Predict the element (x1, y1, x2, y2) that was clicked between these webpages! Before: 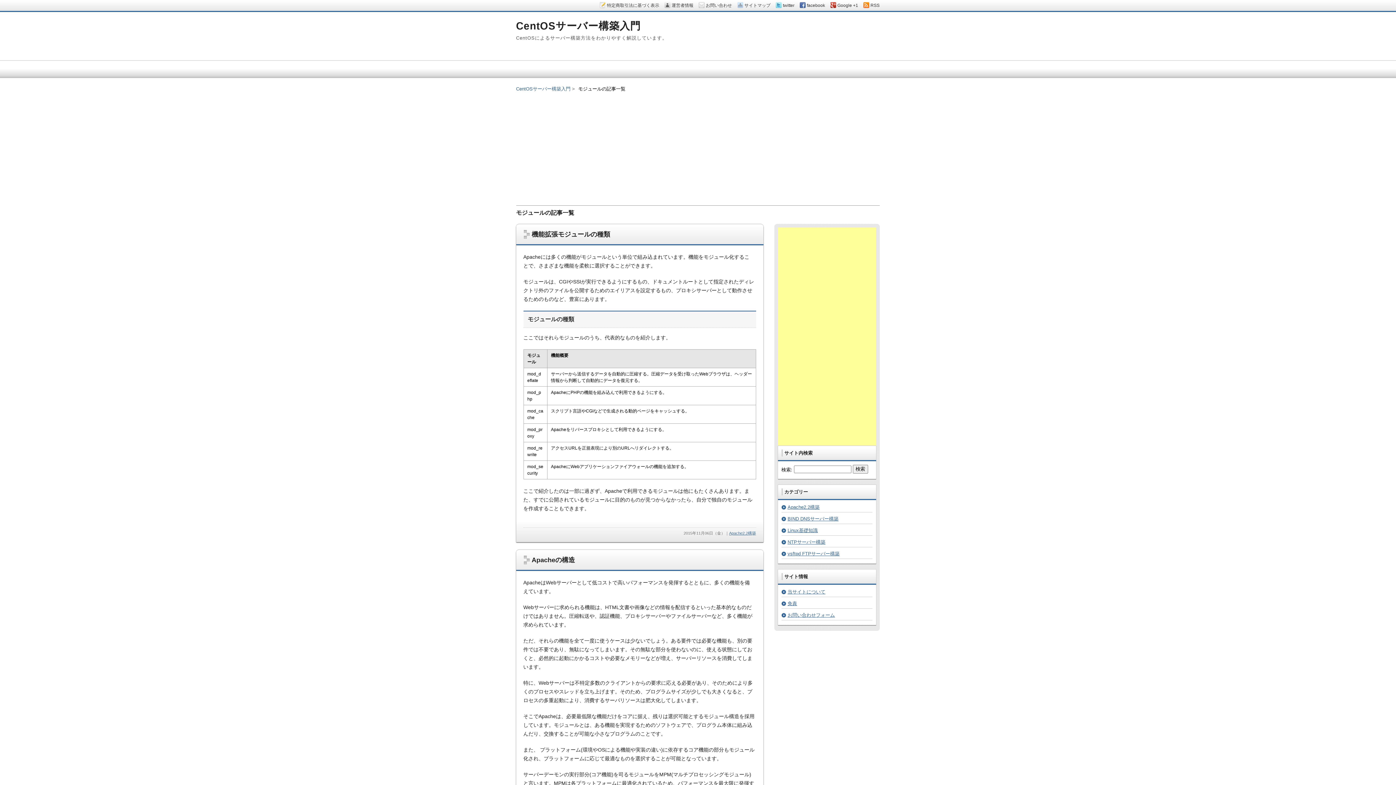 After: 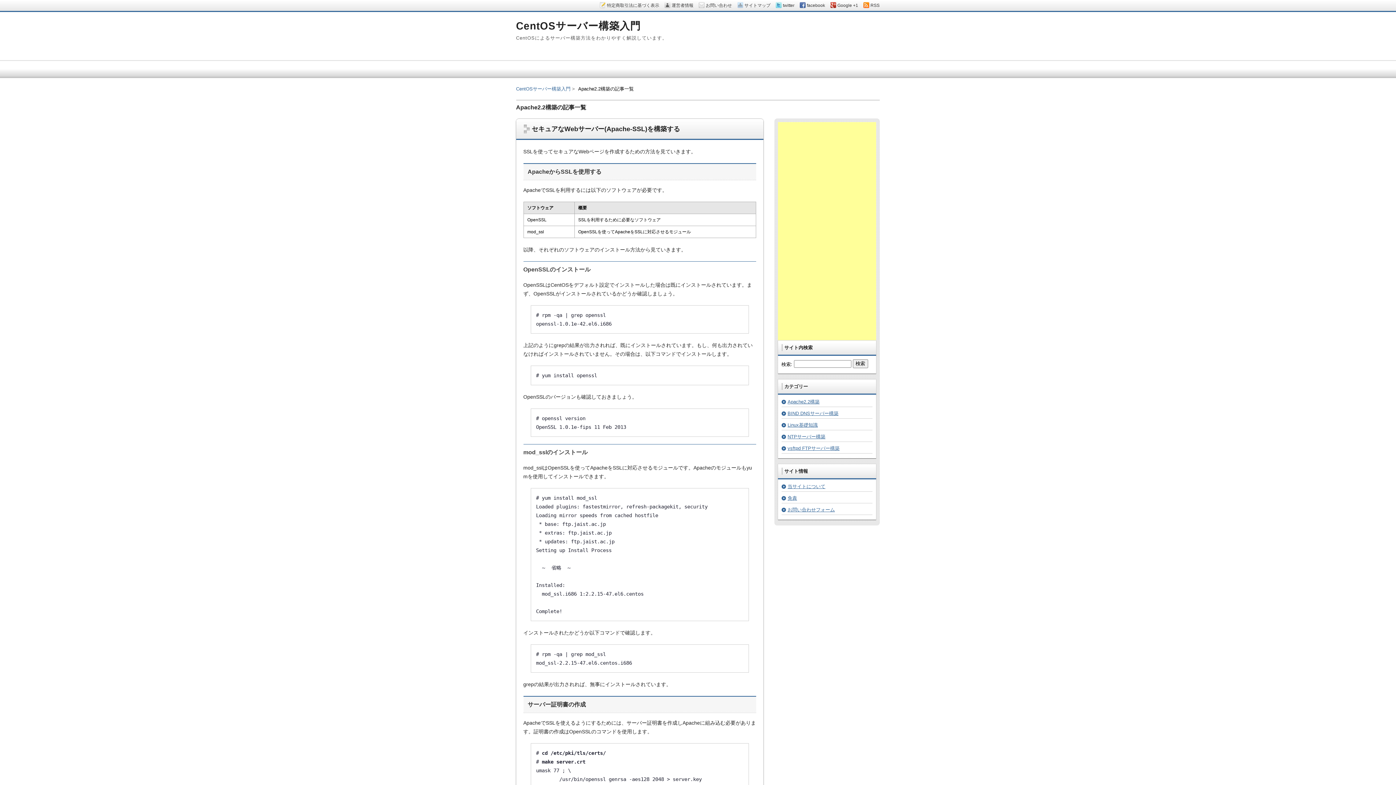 Action: label: Apache2.2構築 bbox: (729, 531, 756, 535)